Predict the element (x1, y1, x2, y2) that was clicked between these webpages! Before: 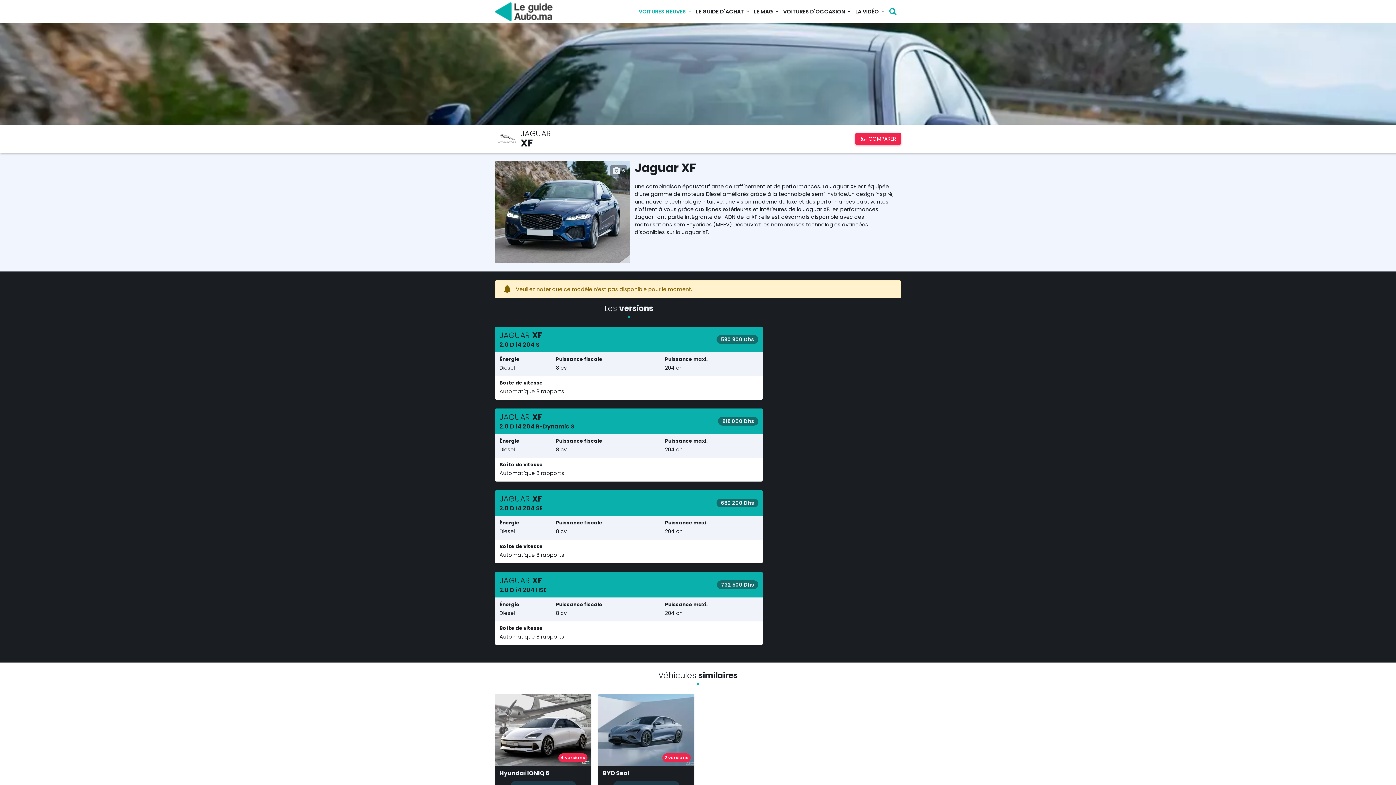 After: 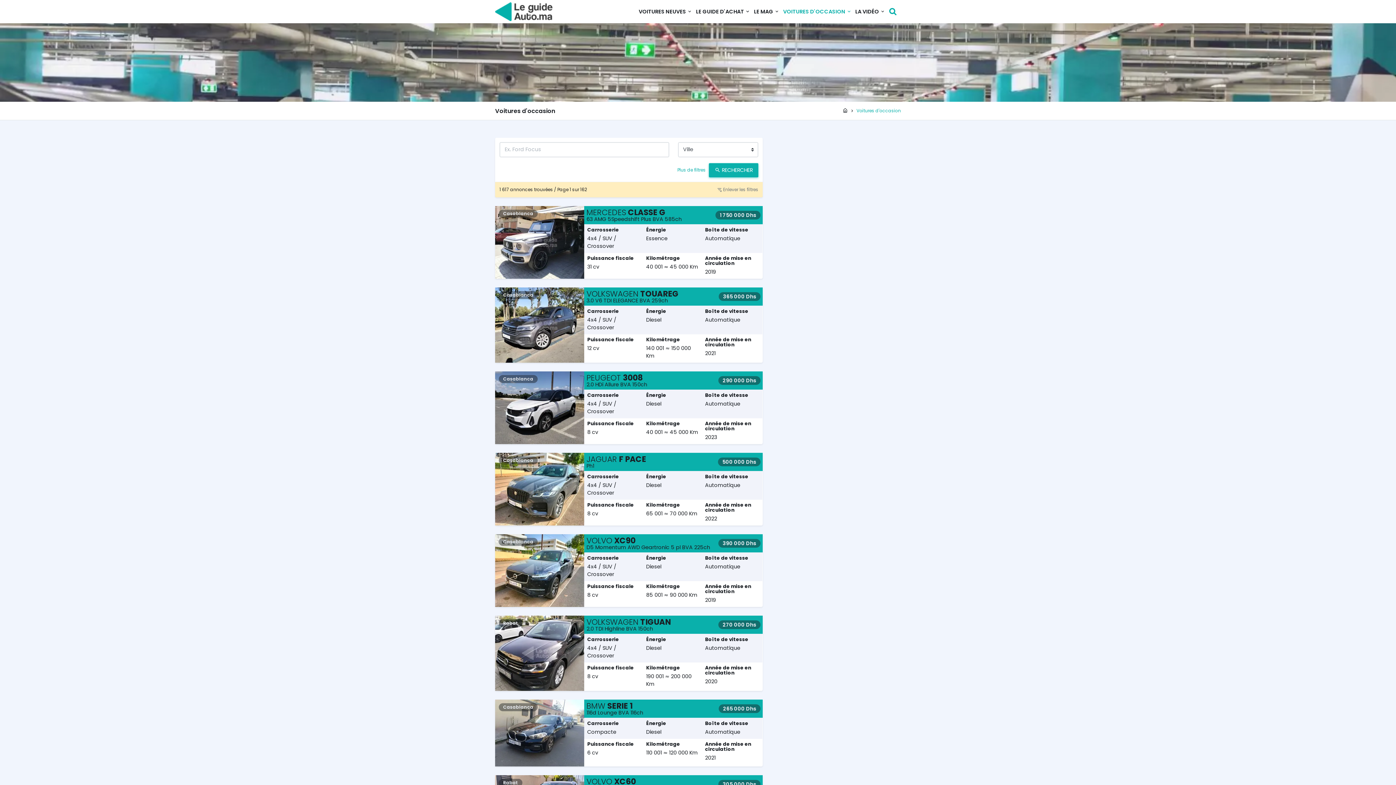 Action: bbox: (783, 5, 851, 17) label: VOITURES D'OCCASION 